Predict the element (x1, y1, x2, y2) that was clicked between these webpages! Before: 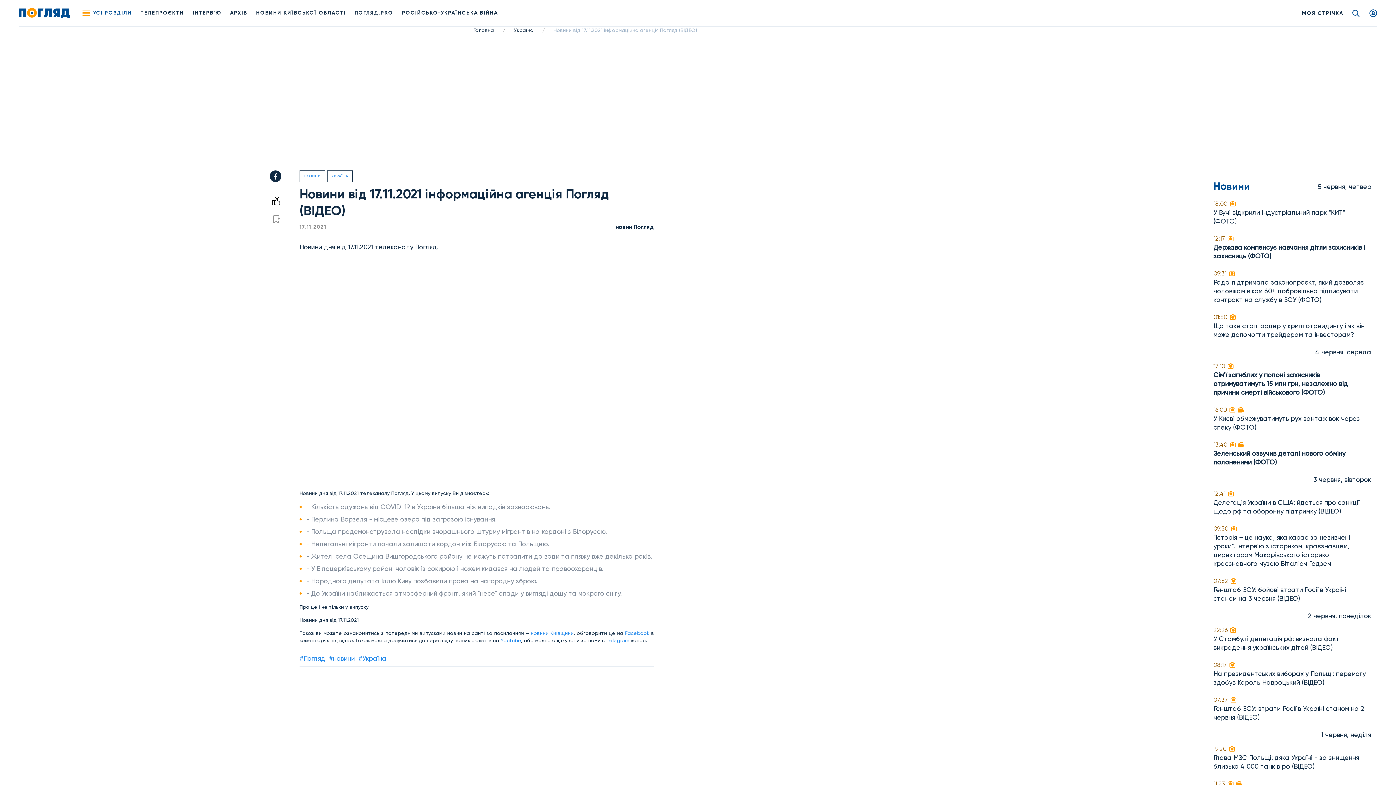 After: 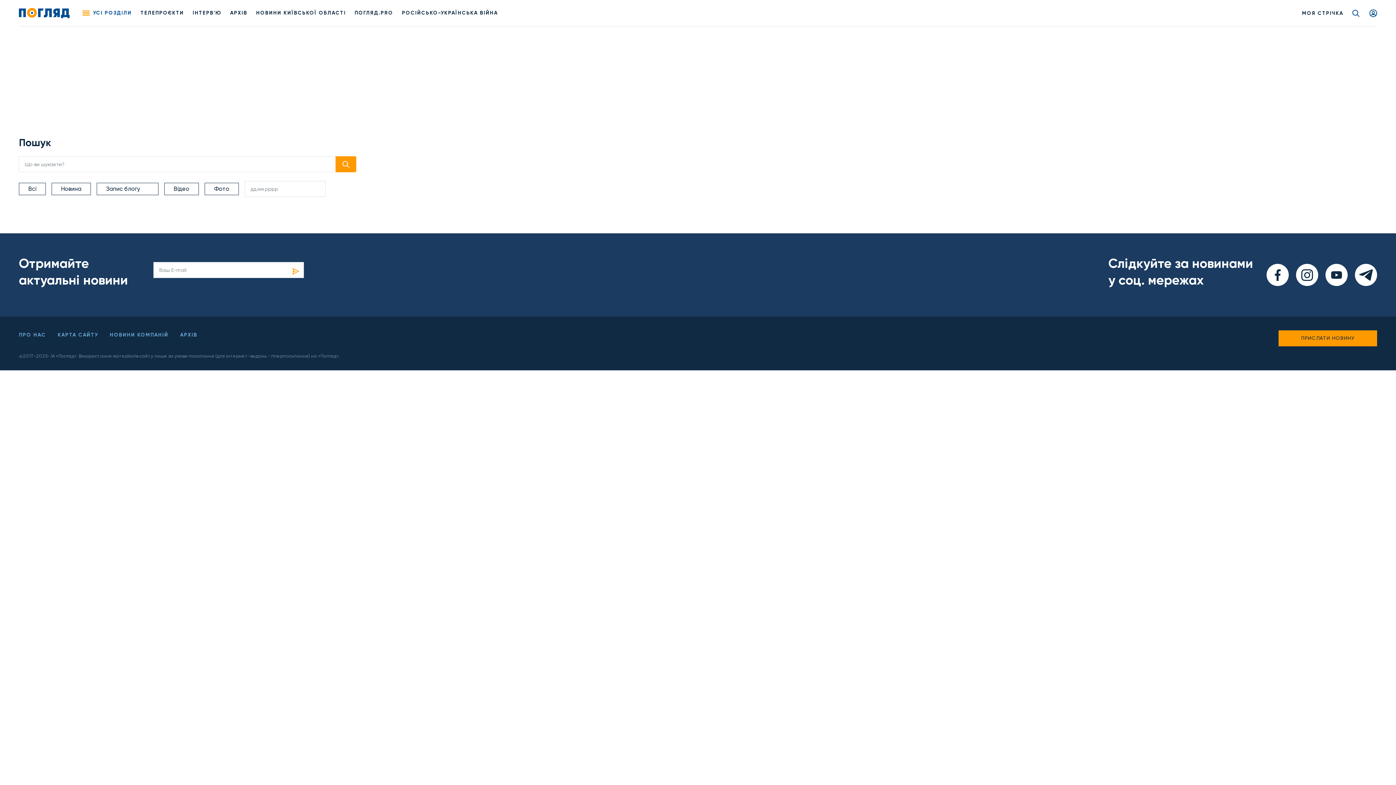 Action: bbox: (1352, 9, 1360, 17)